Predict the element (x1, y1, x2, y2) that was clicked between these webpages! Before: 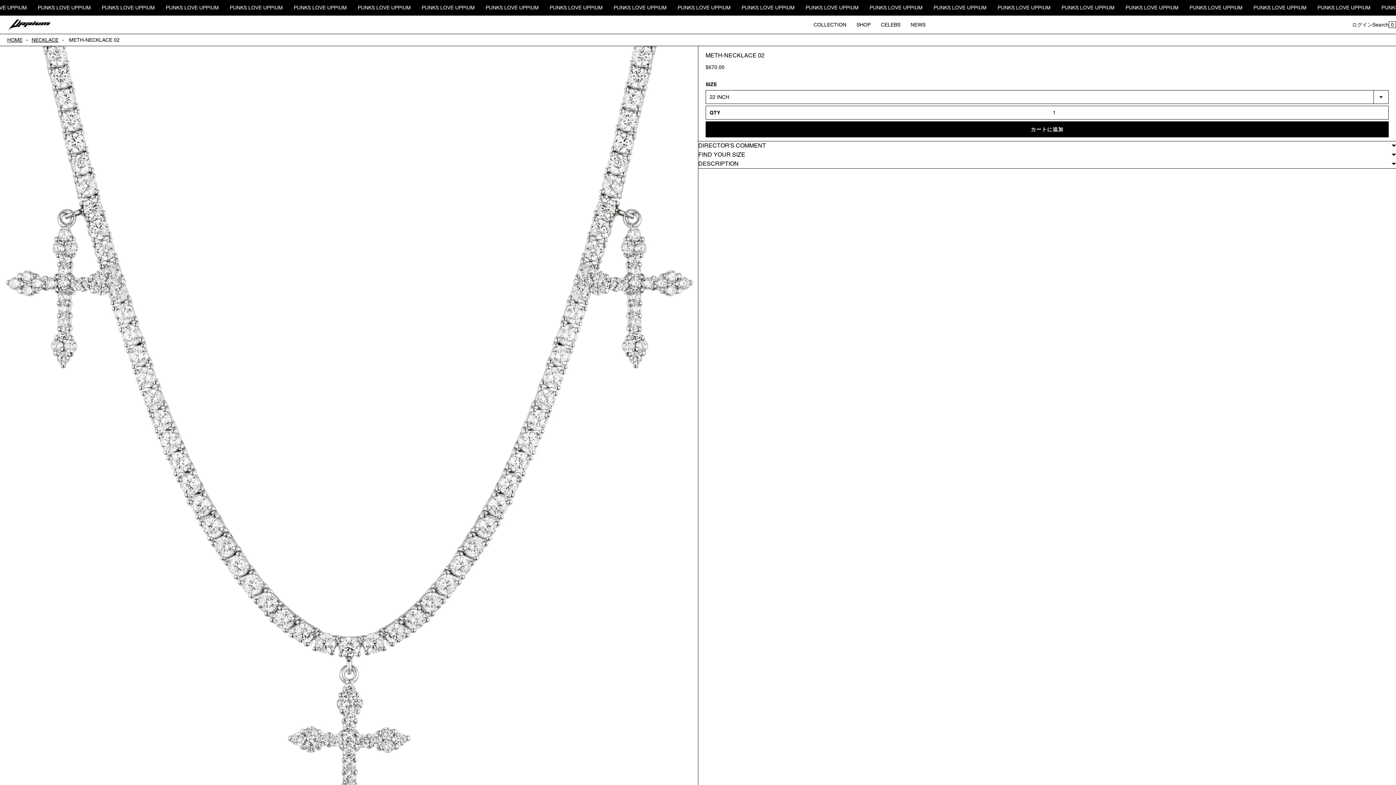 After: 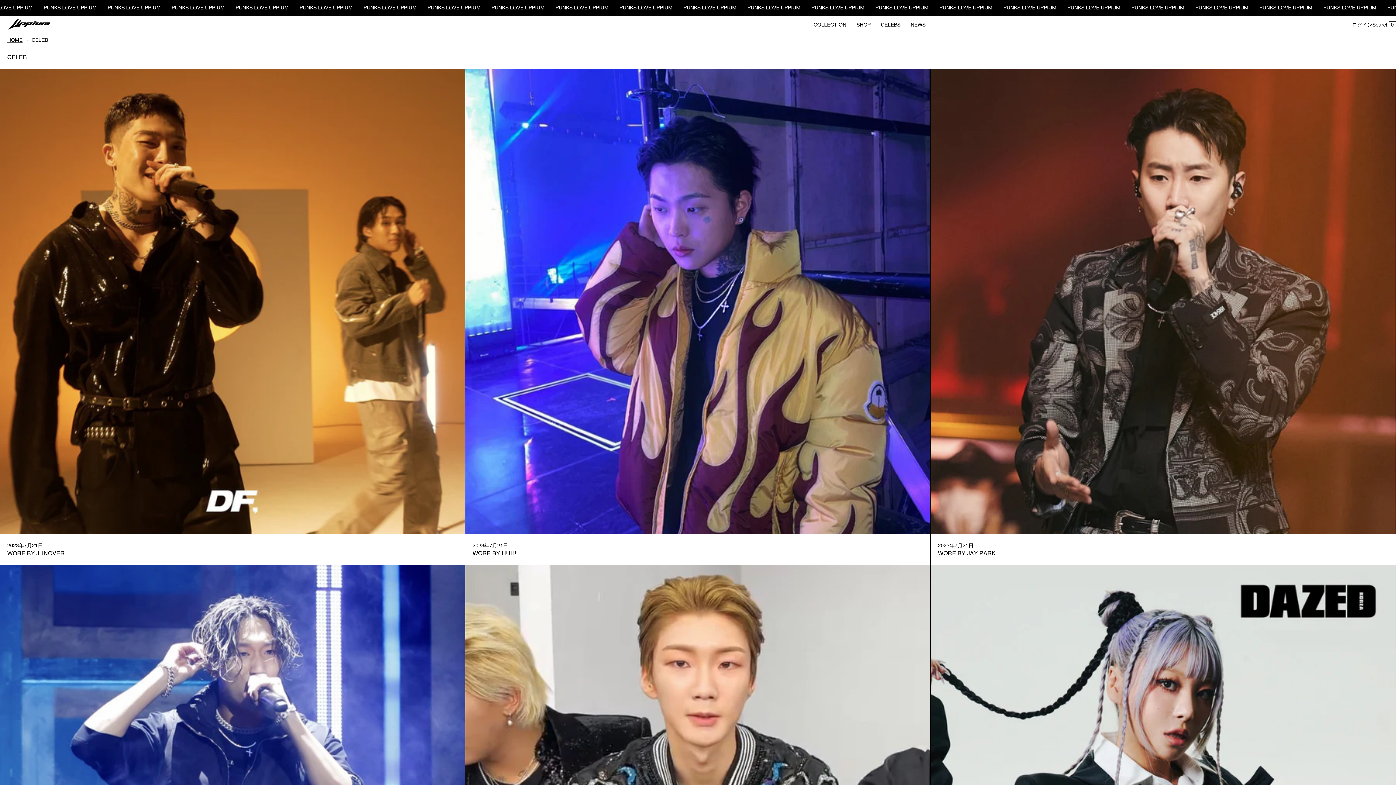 Action: label: CELEBS bbox: (876, 15, 905, 33)